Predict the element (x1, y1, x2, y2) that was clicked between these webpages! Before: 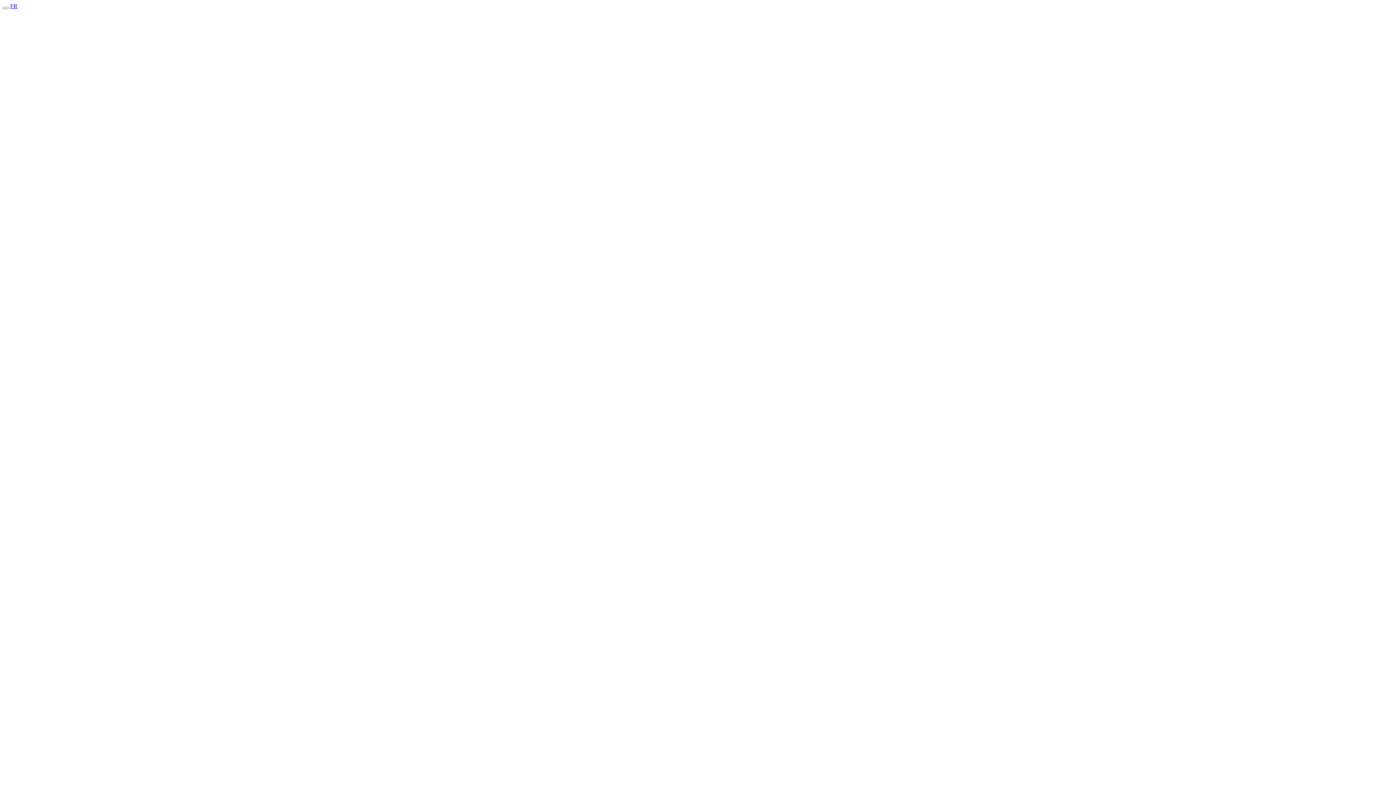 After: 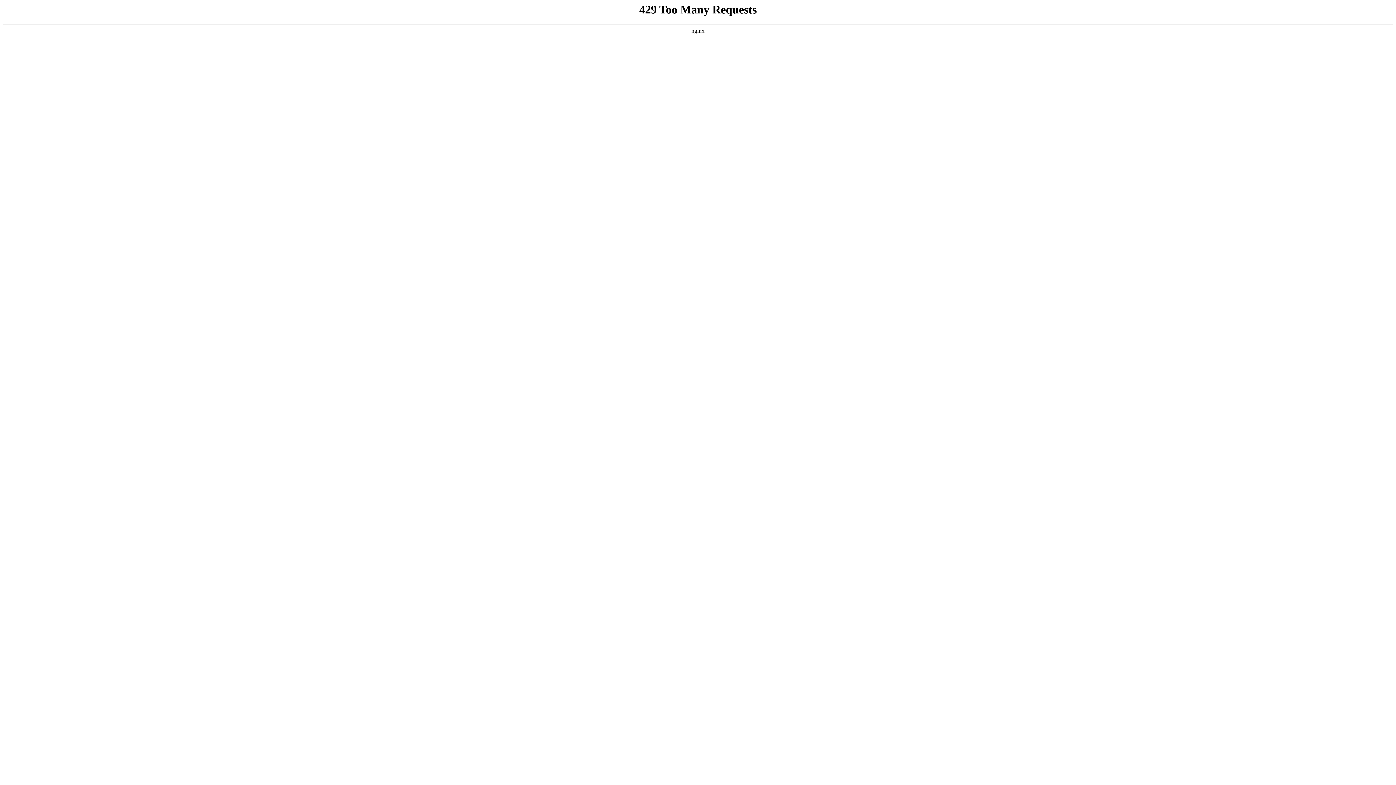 Action: label: FR bbox: (10, 2, 17, 9)